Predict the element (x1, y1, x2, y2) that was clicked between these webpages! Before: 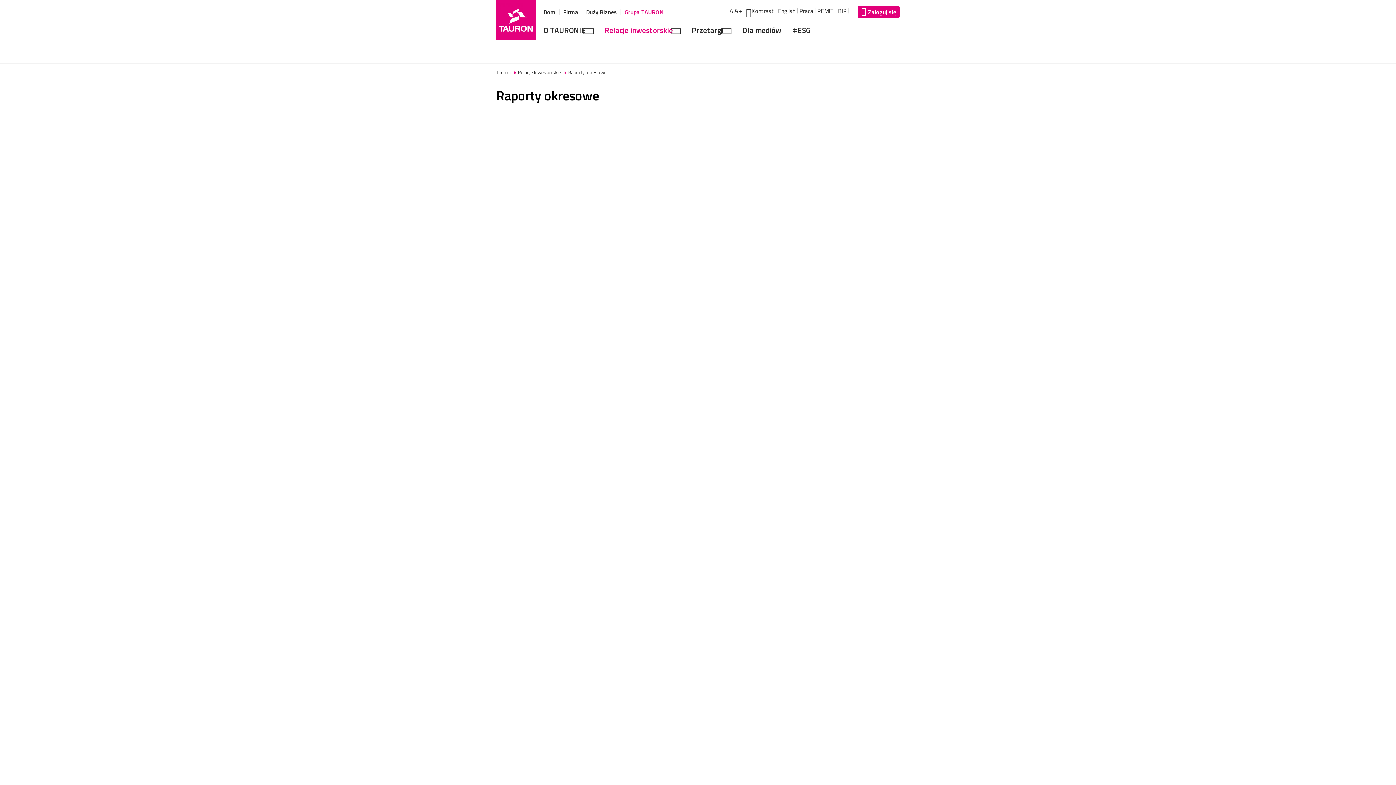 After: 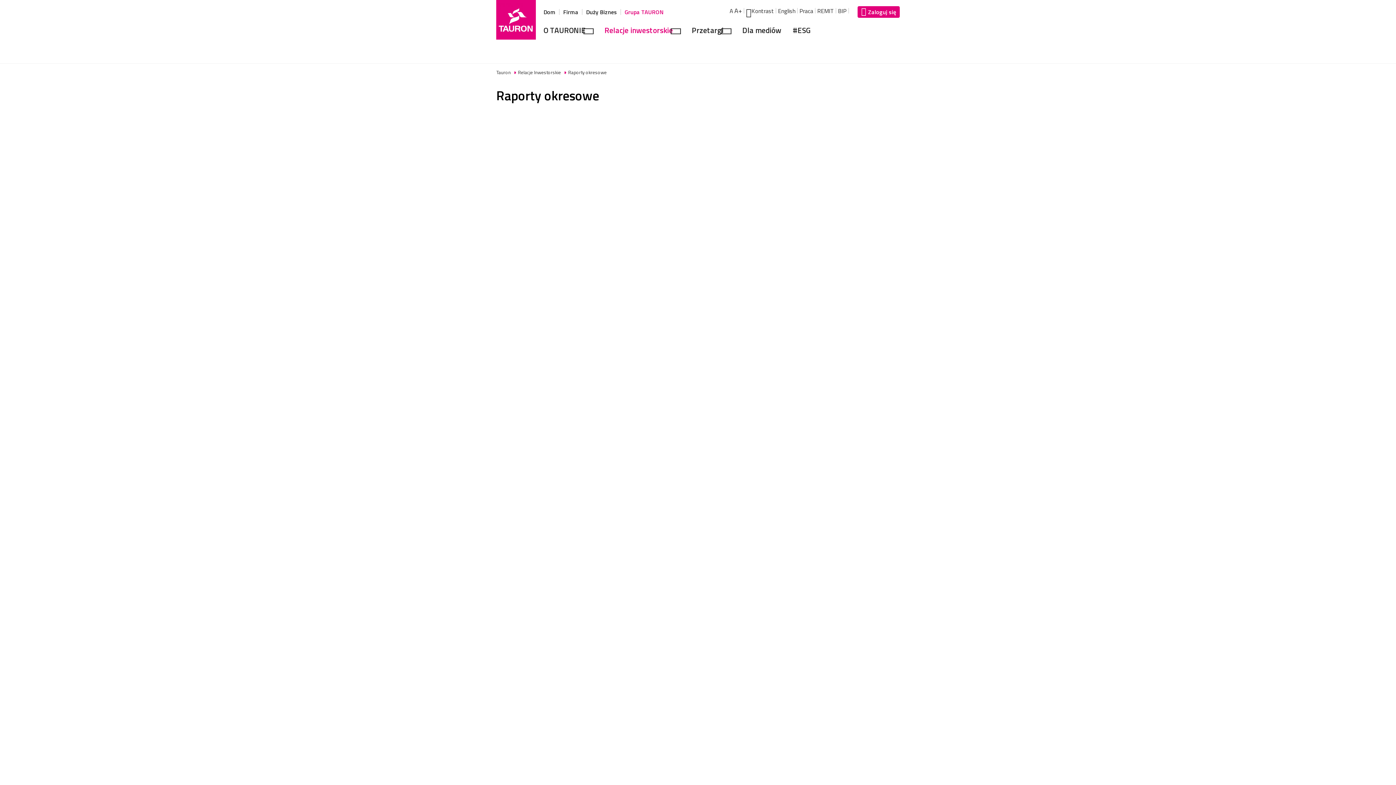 Action: bbox: (985, 687, 1028, 728) label: Jednostkowy raport roczny za 2021 r.